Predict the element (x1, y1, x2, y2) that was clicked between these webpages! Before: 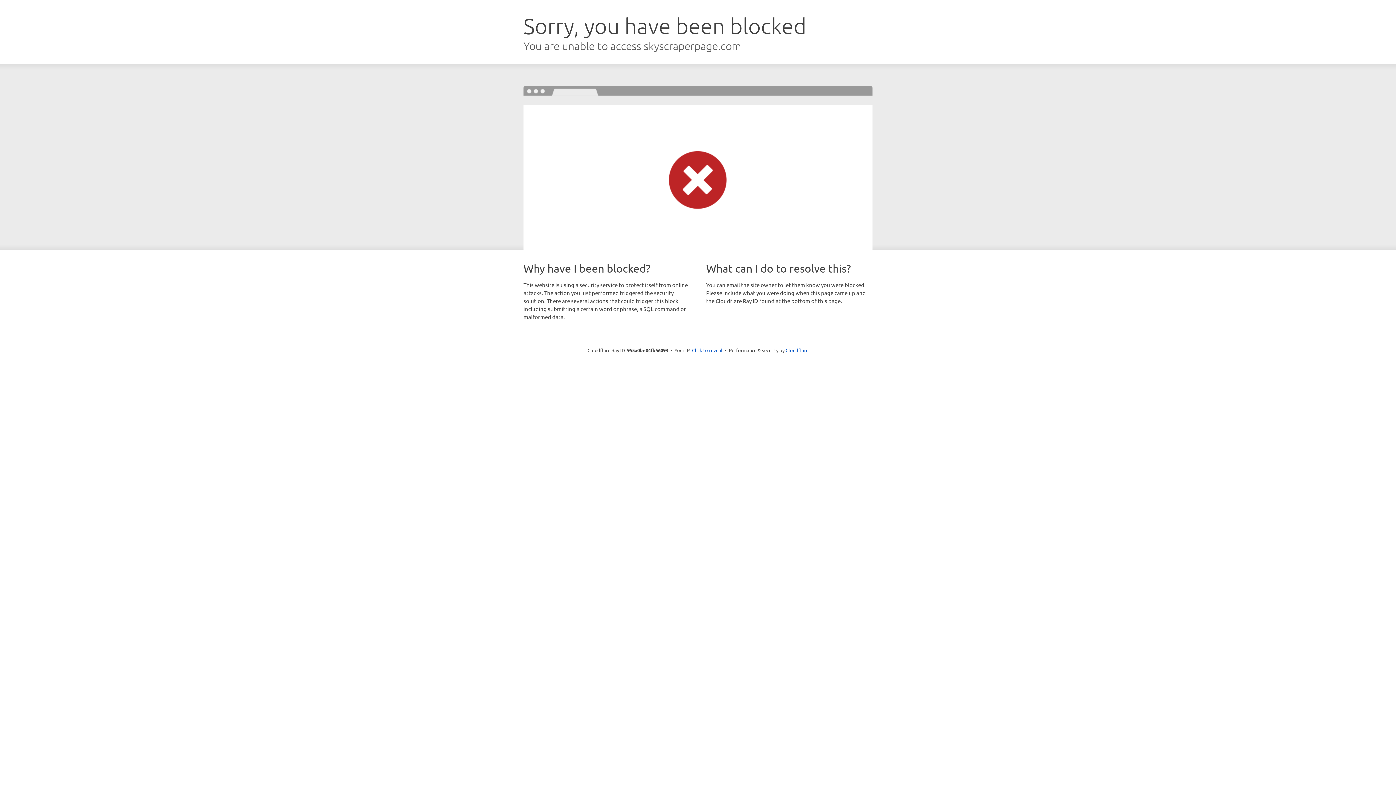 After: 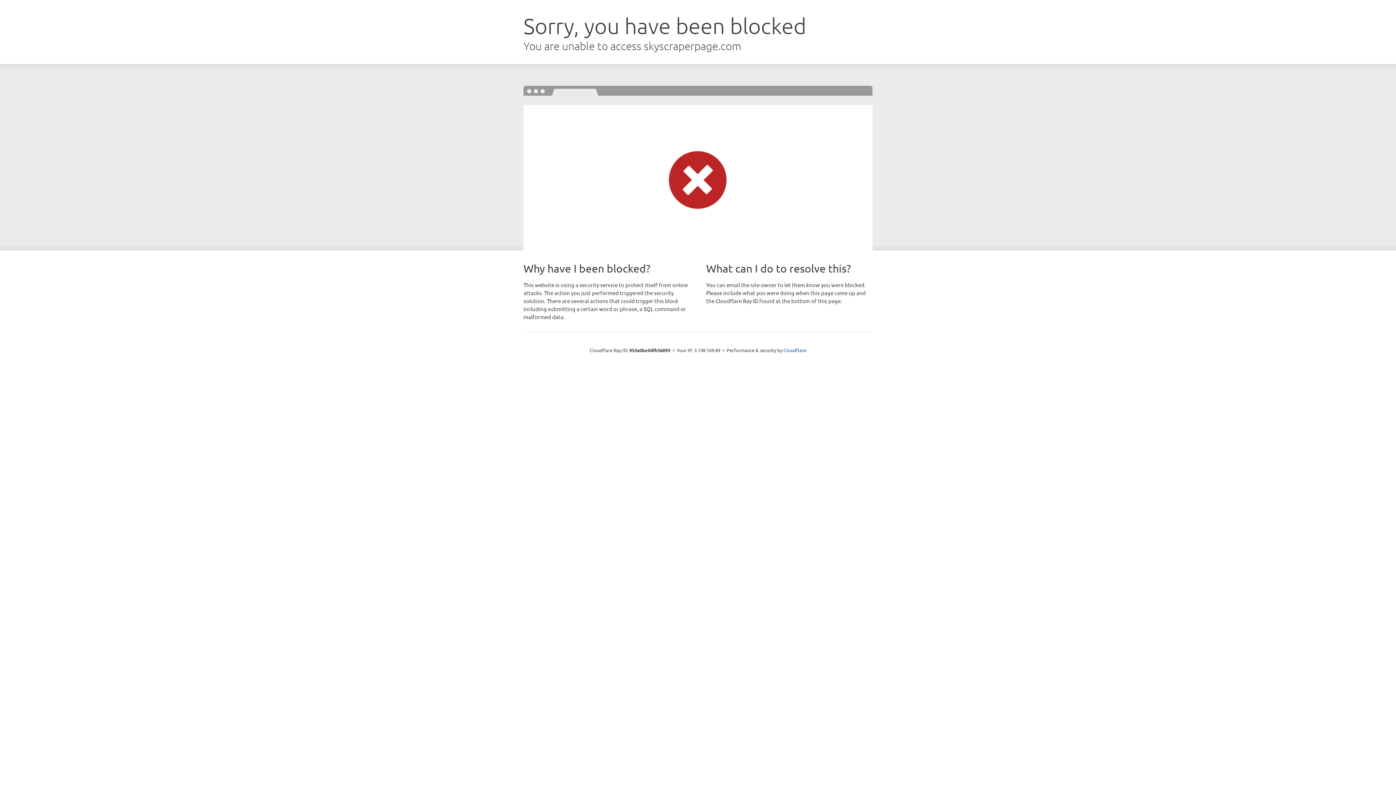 Action: label: Click to reveal bbox: (692, 346, 722, 353)